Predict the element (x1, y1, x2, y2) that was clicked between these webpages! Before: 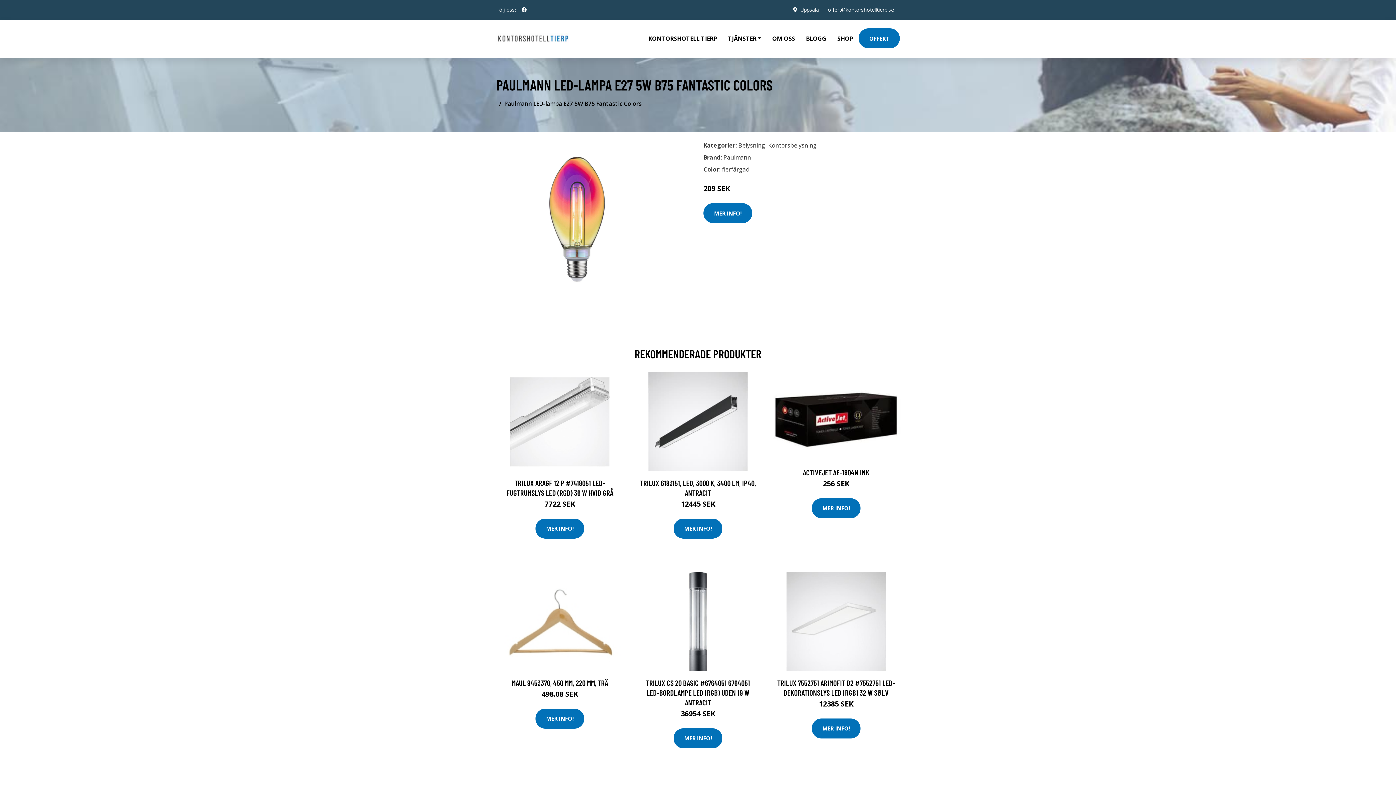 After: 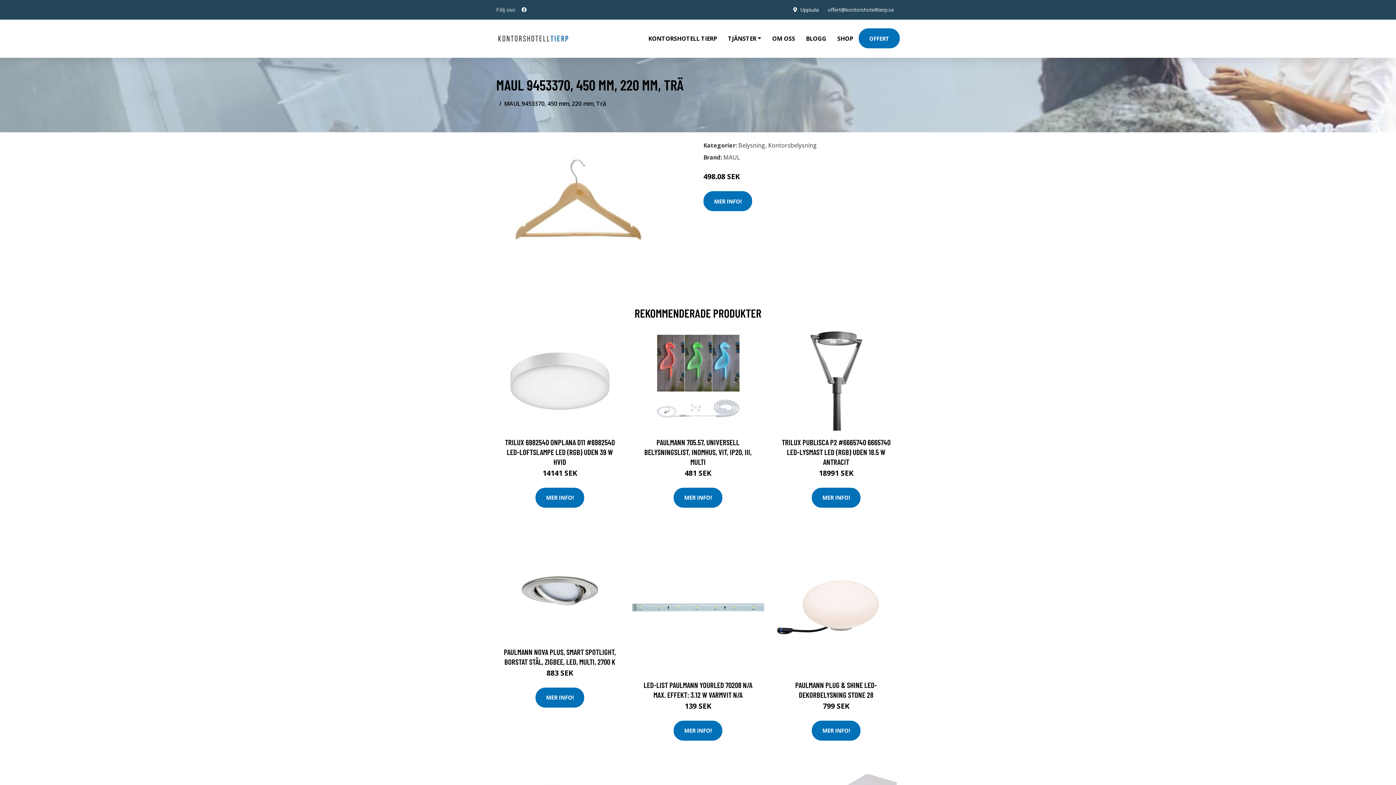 Action: label: MAUL 9453370, 450 MM, 220 MM, TRÄ bbox: (511, 678, 608, 687)